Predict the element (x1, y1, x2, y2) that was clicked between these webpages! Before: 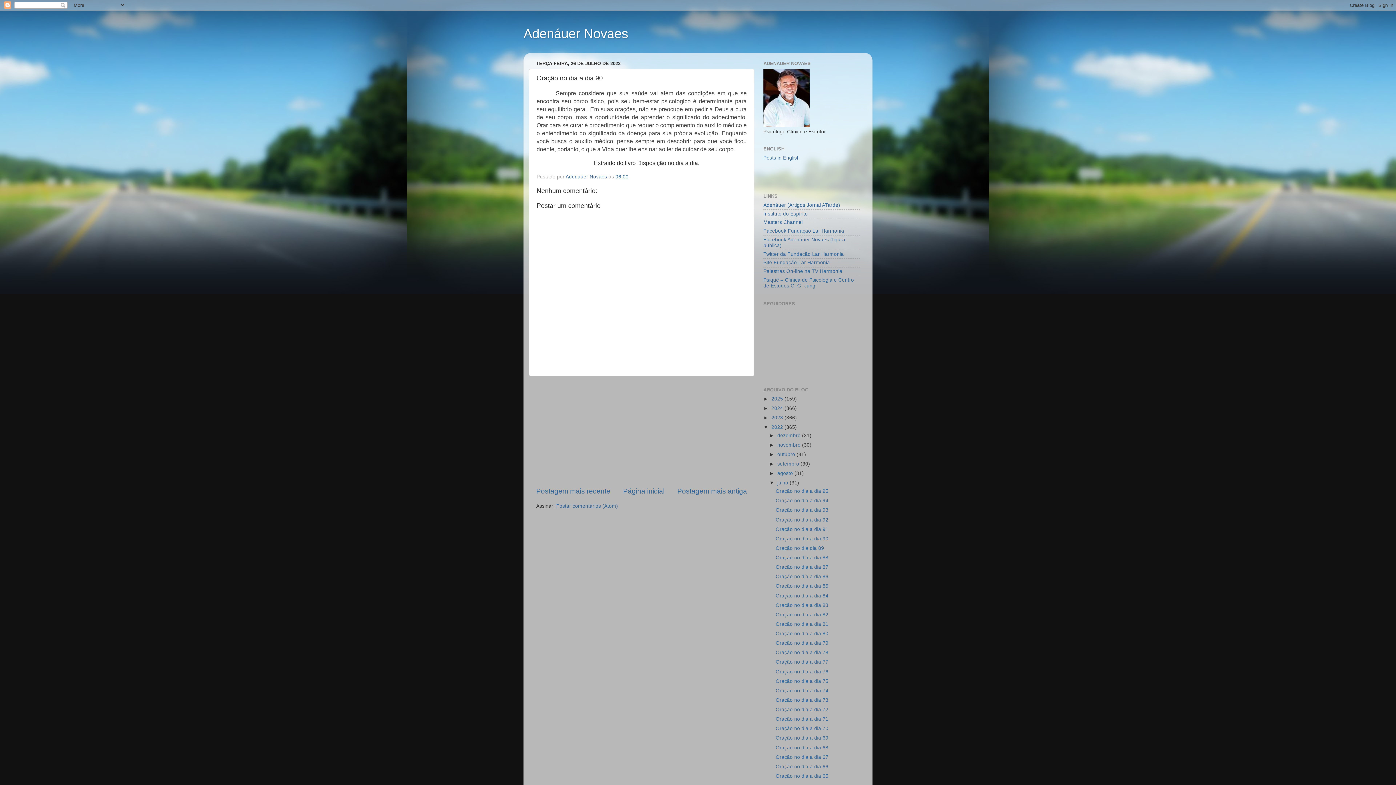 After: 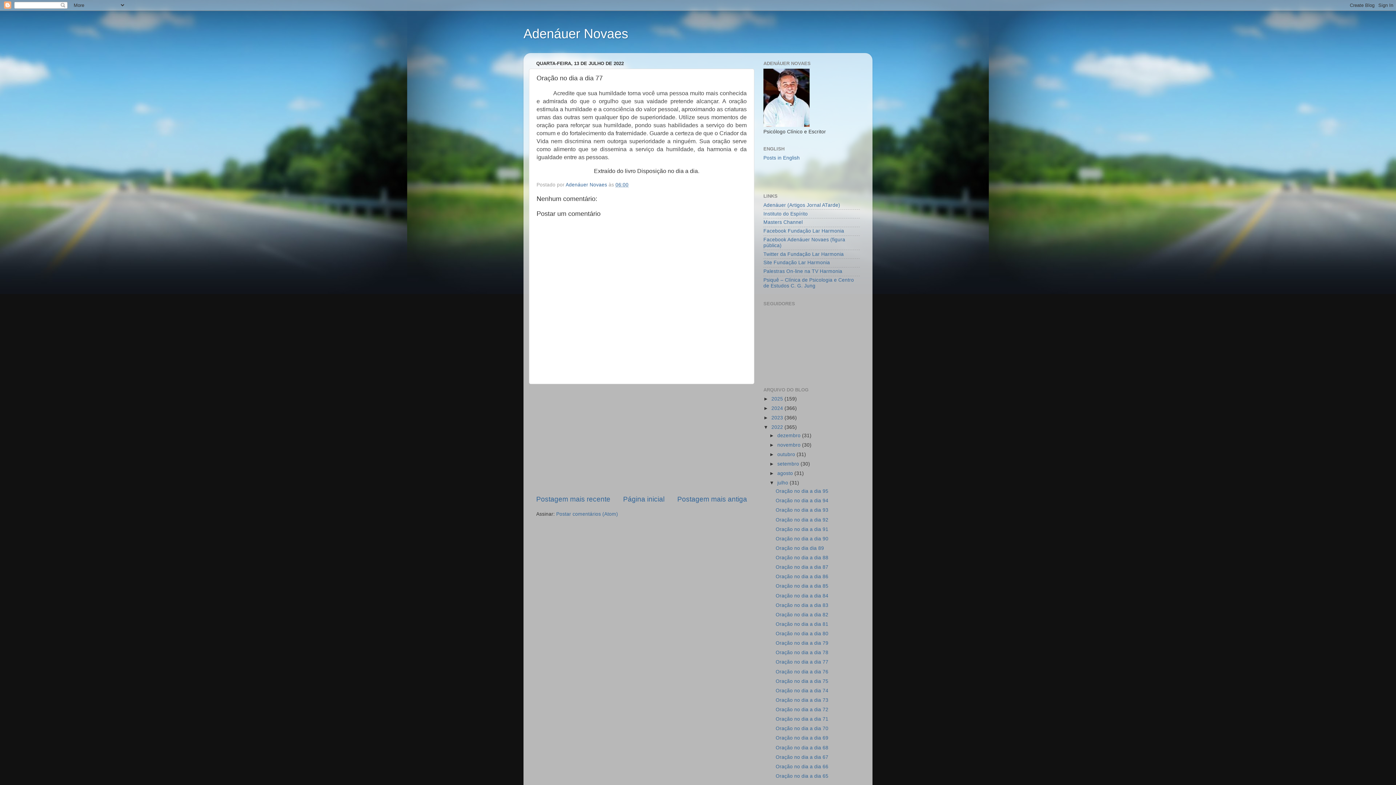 Action: label: Oração no dia a dia 77 bbox: (775, 659, 828, 665)